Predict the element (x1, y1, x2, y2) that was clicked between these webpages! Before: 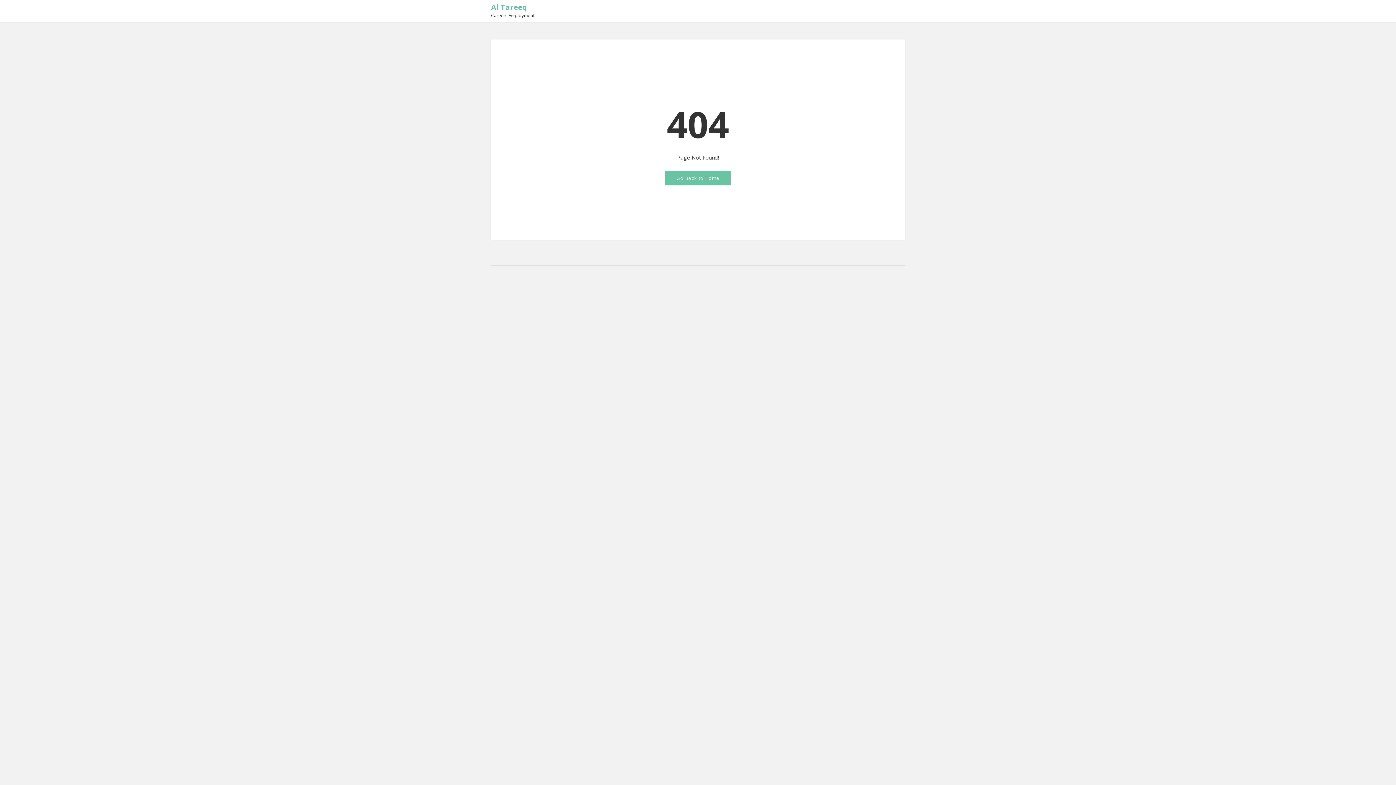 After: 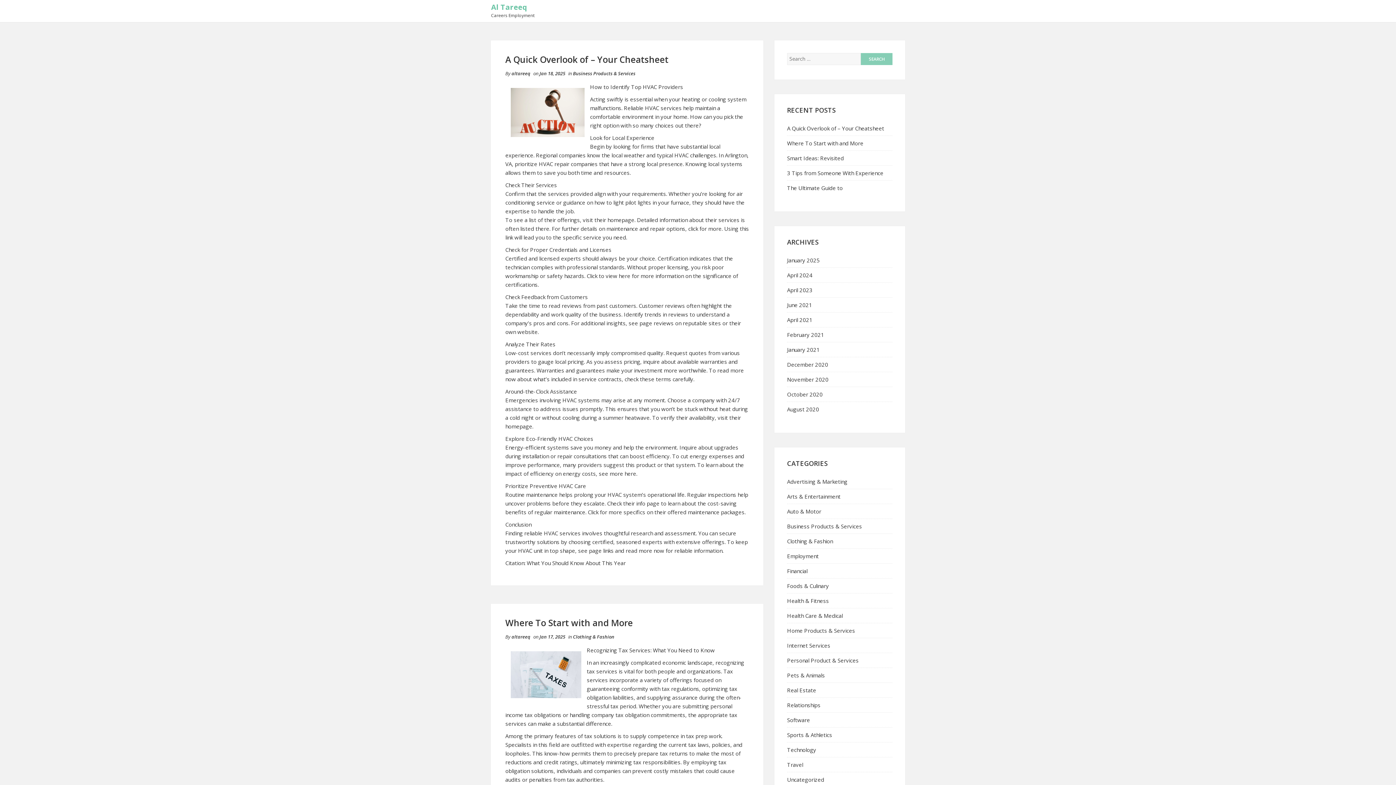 Action: label: Go Back to Home bbox: (665, 170, 730, 185)